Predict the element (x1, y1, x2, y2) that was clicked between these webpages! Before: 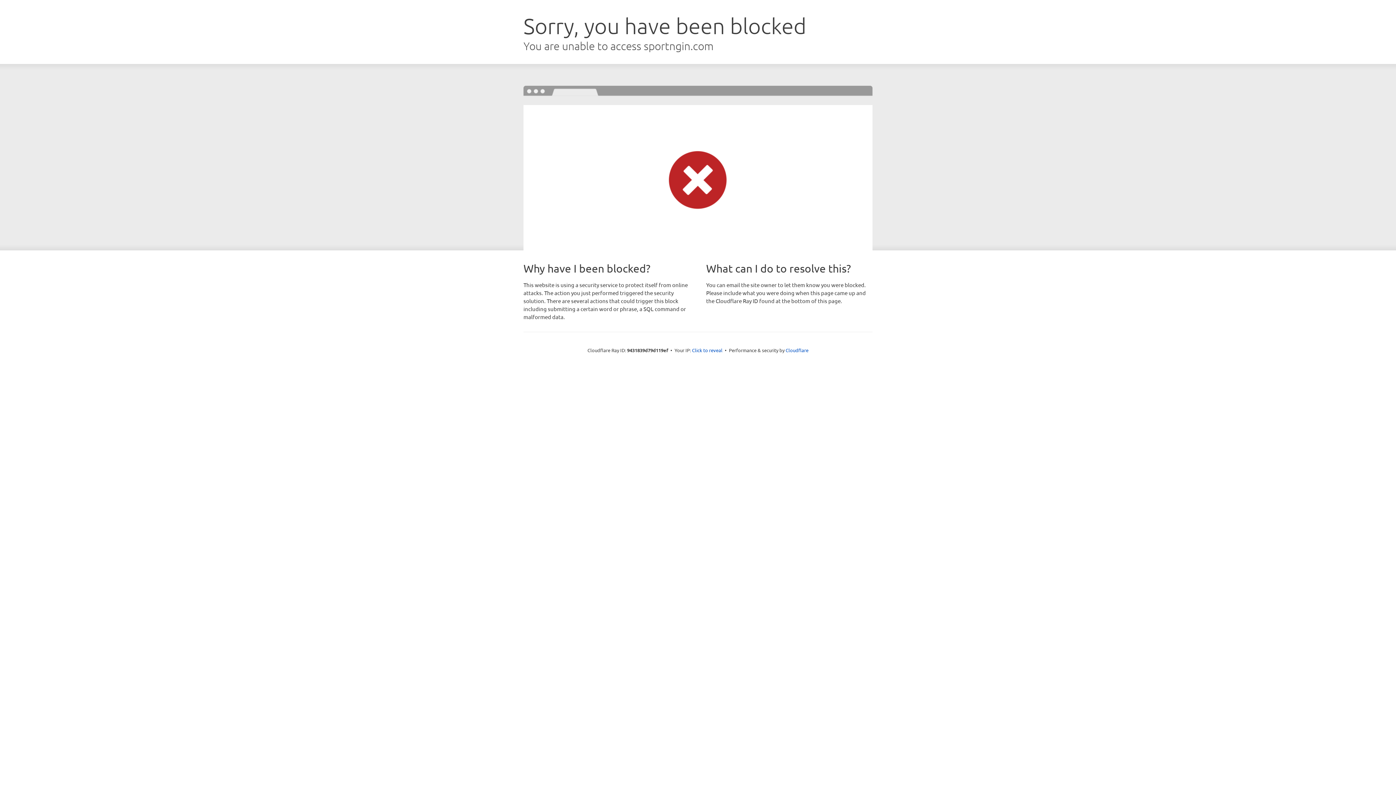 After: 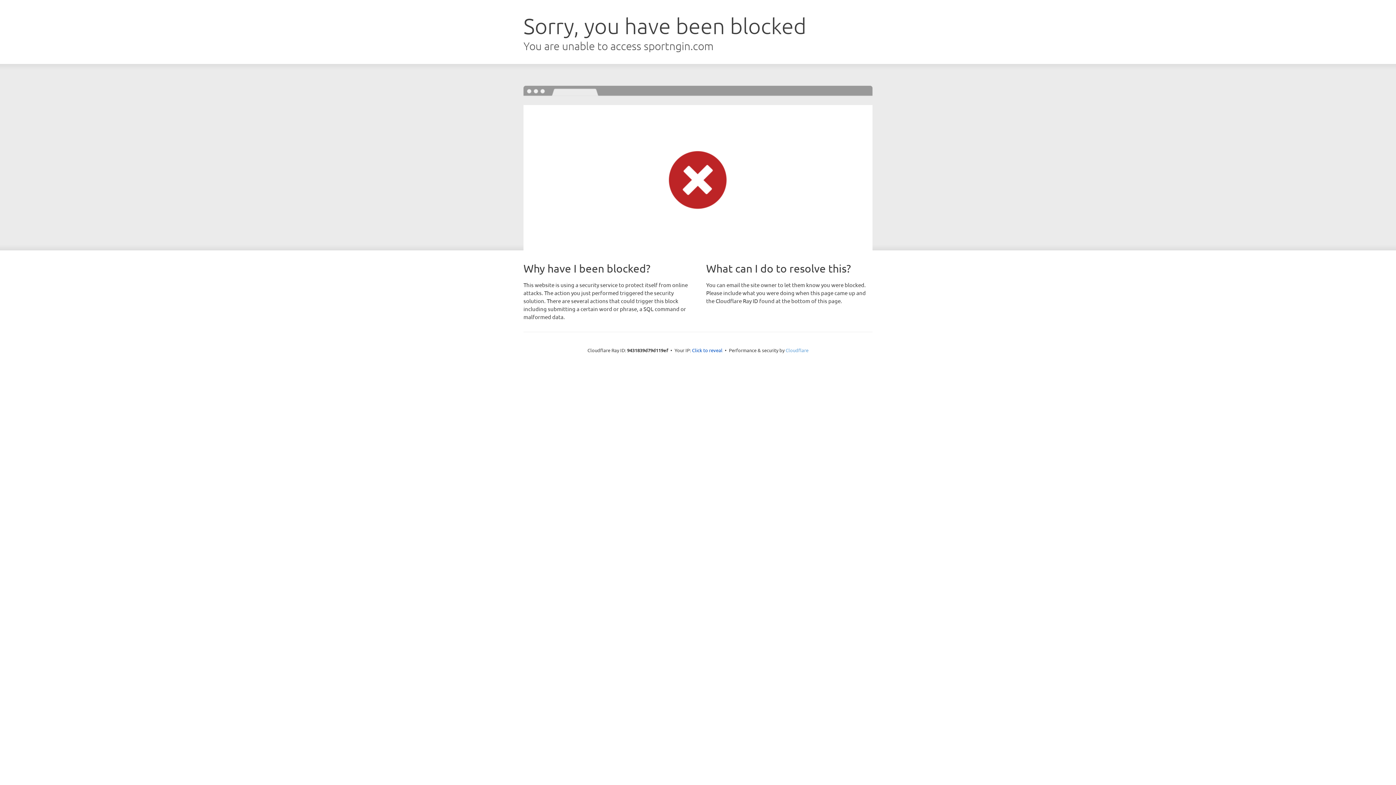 Action: bbox: (785, 347, 808, 353) label: Cloudflare